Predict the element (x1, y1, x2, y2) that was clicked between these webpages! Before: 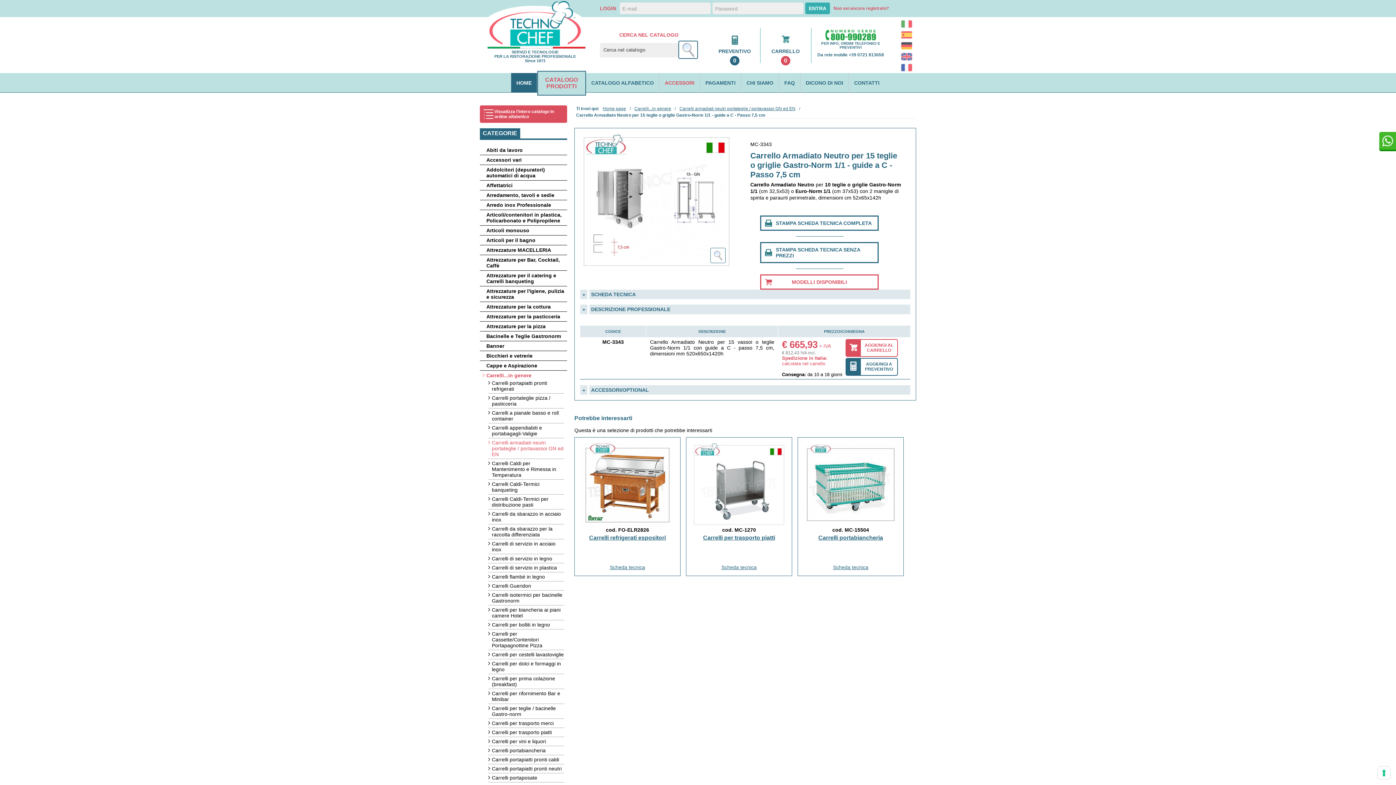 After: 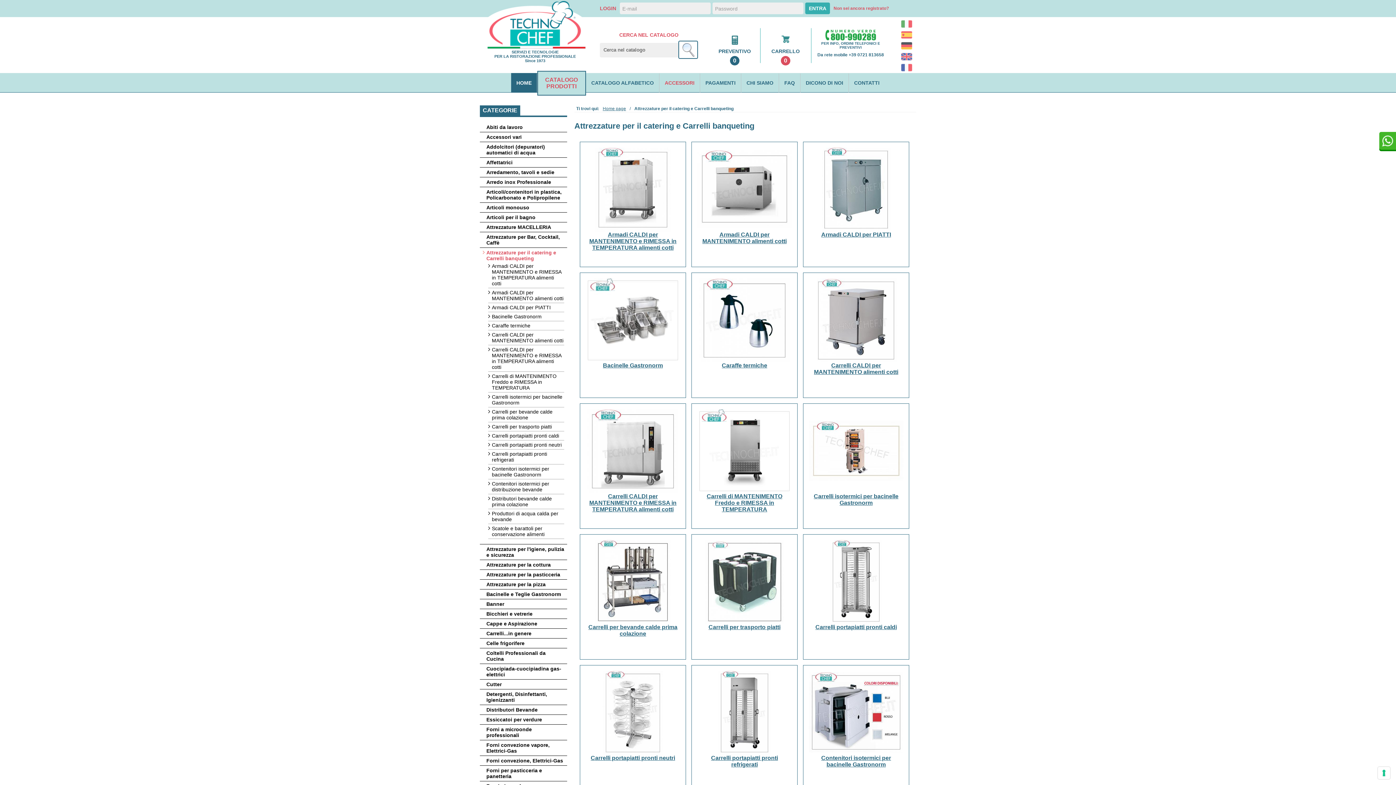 Action: label: Attrezzature per il catering e Carrelli banqueting bbox: (482, 272, 564, 284)